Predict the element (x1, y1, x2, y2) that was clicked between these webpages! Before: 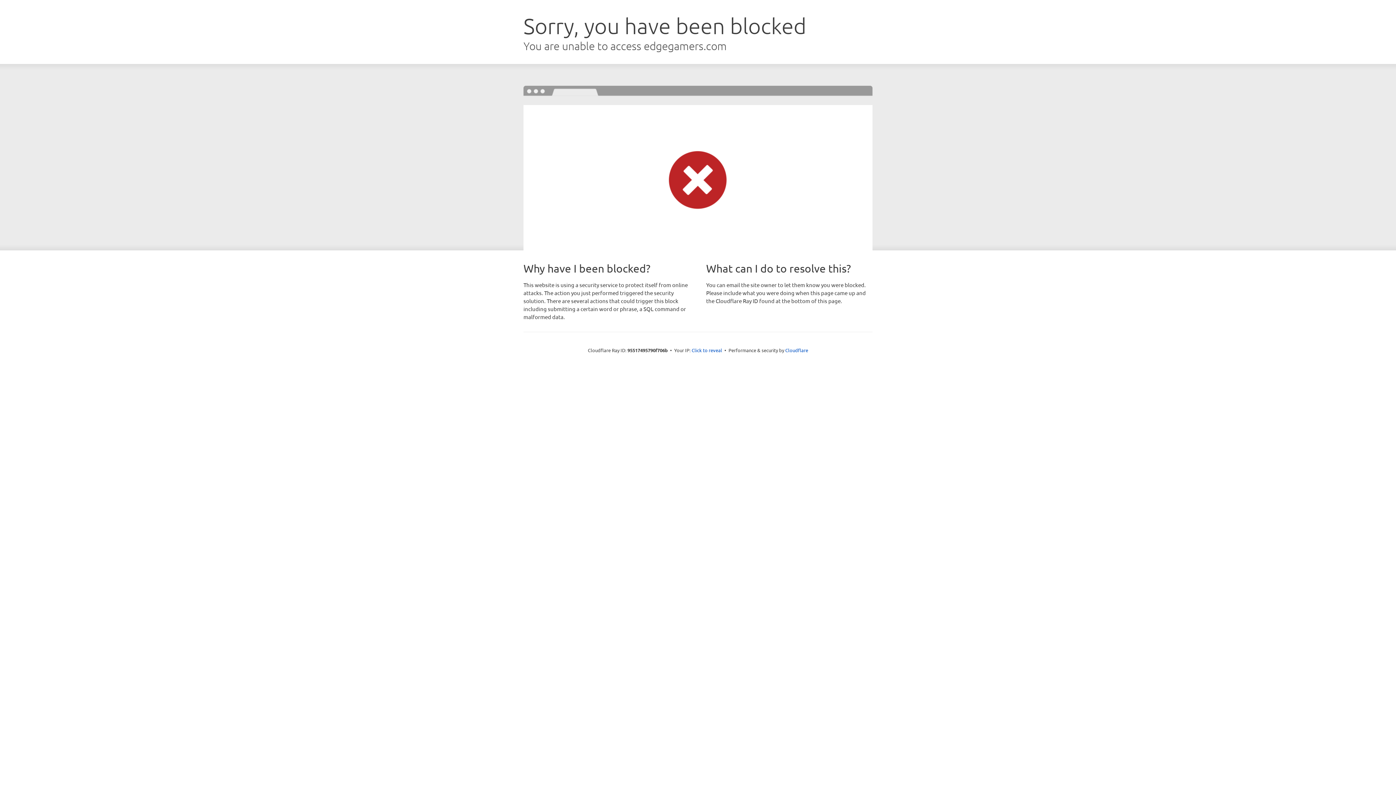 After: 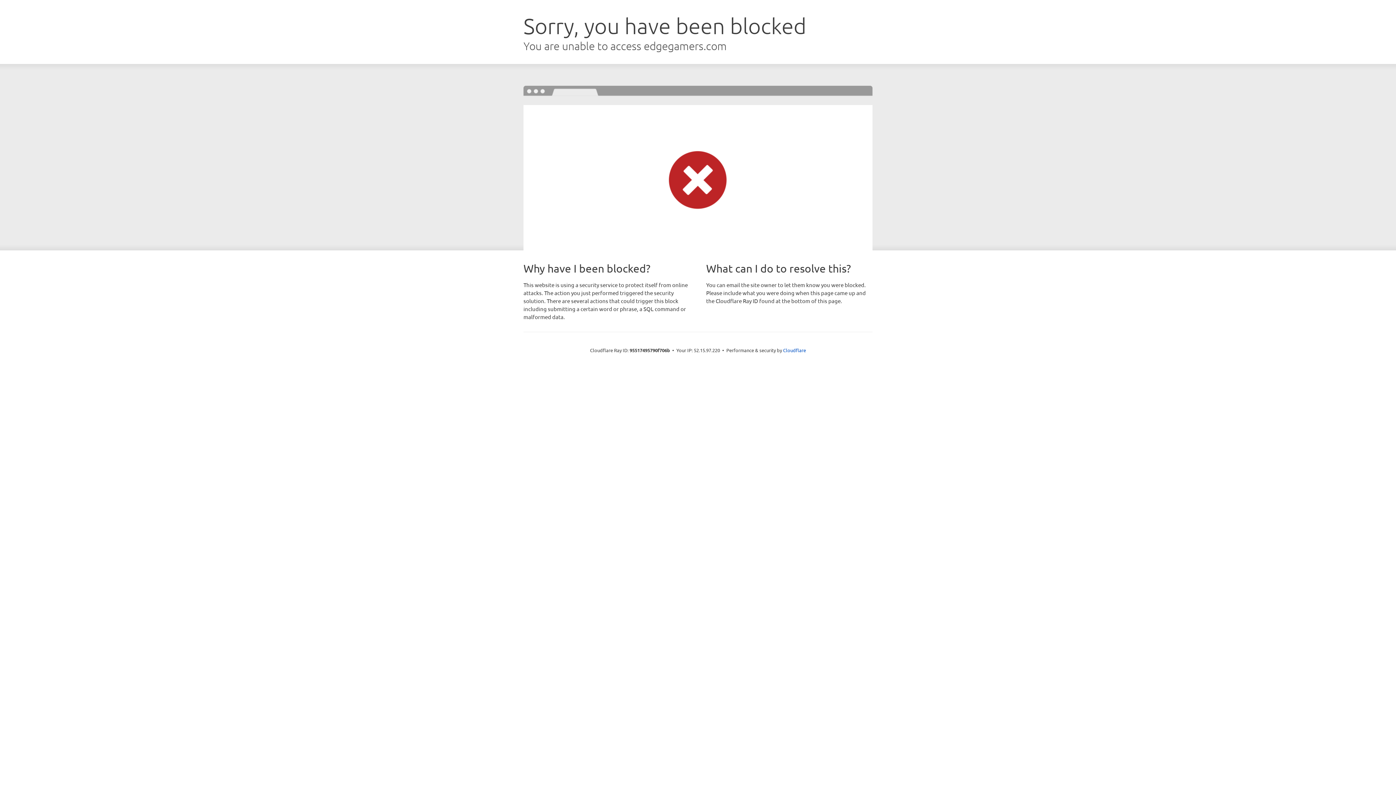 Action: label: Click to reveal bbox: (691, 346, 722, 353)